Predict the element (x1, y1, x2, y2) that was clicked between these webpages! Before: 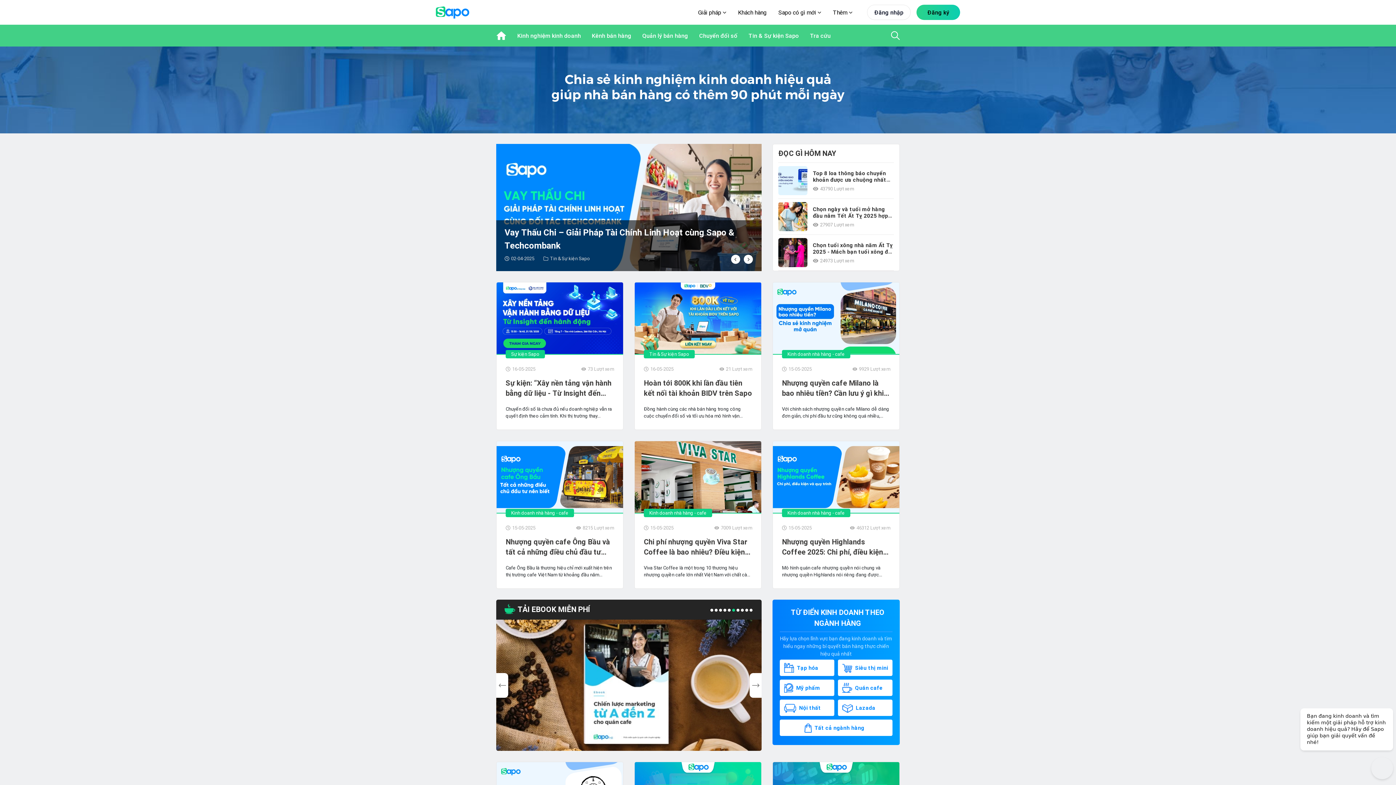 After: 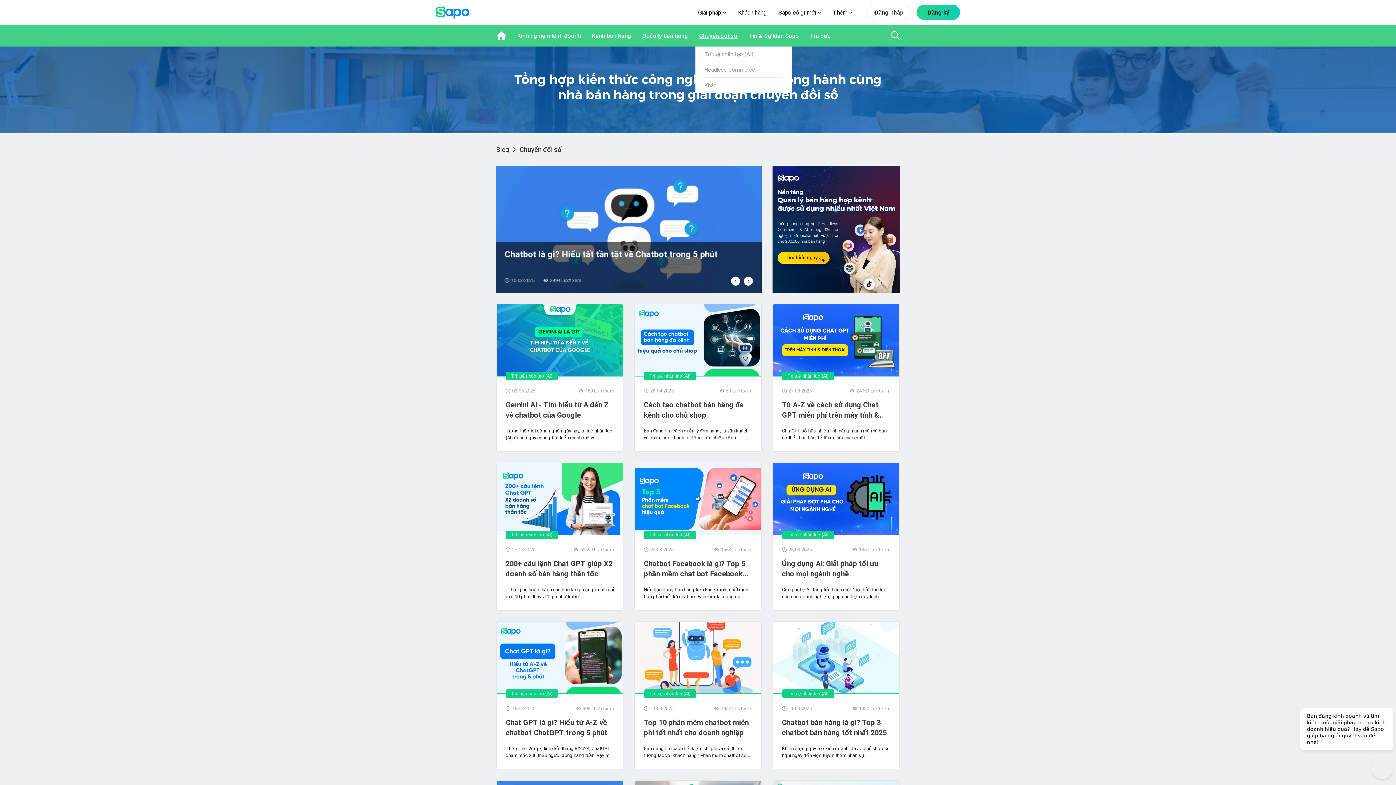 Action: bbox: (695, 24, 737, 46) label: Chuyển đổi số